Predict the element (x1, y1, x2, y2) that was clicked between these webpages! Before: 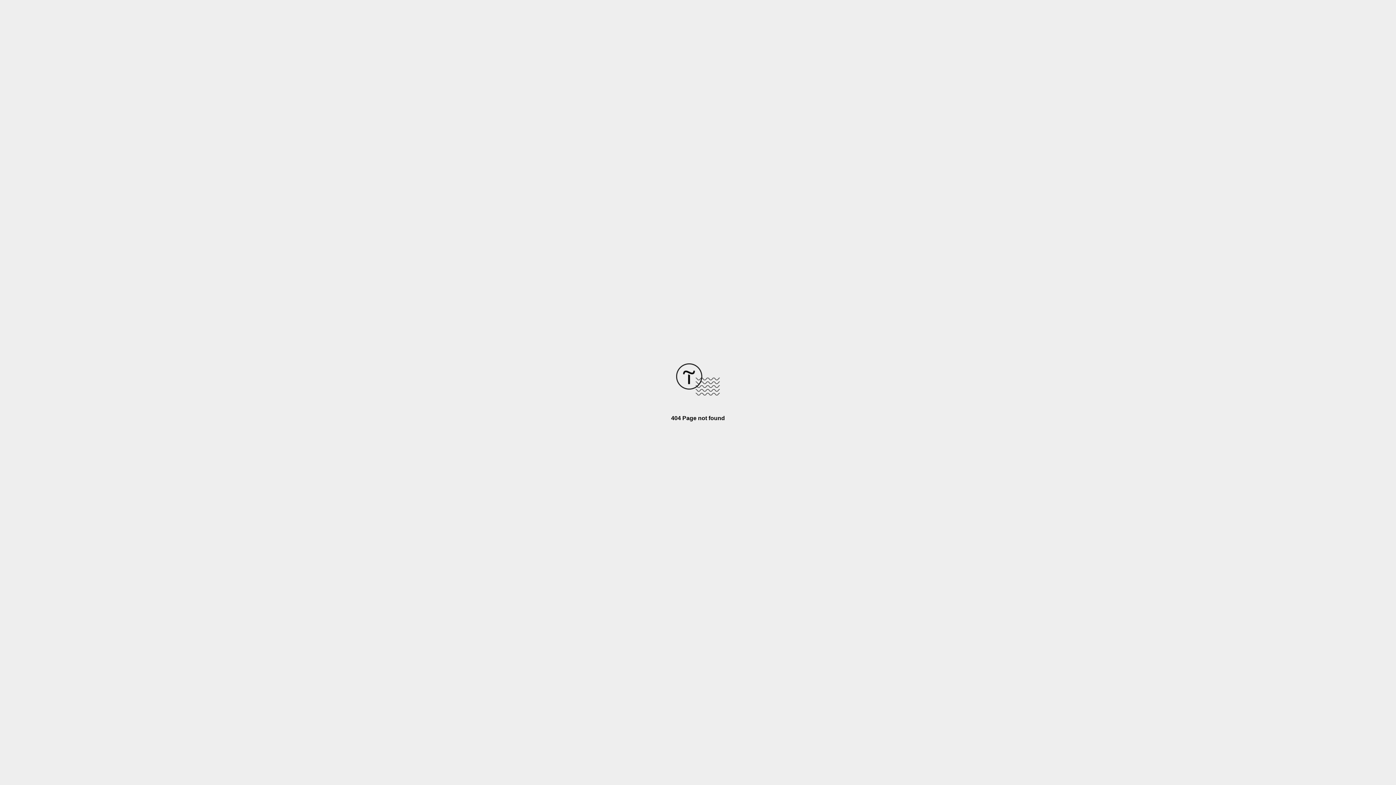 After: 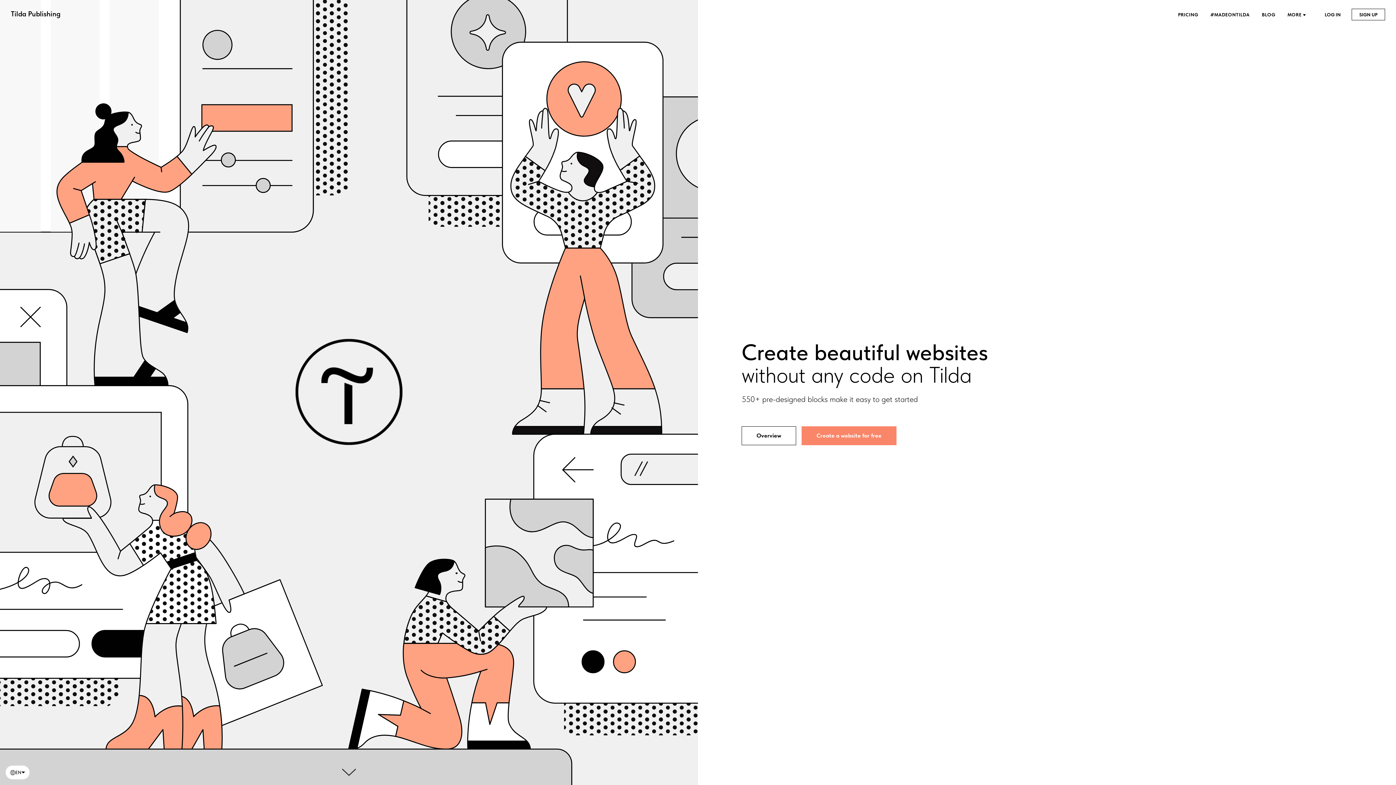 Action: bbox: (676, 390, 720, 396)